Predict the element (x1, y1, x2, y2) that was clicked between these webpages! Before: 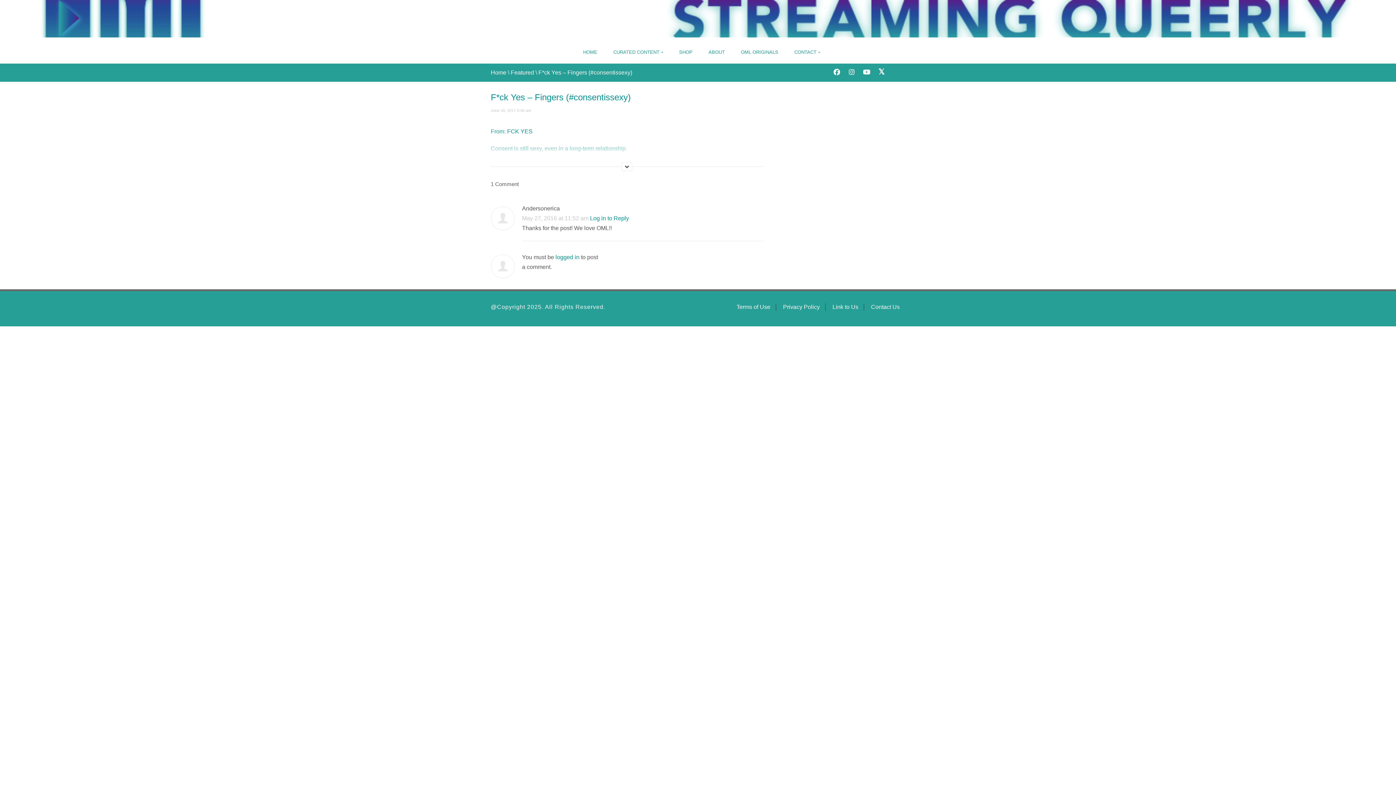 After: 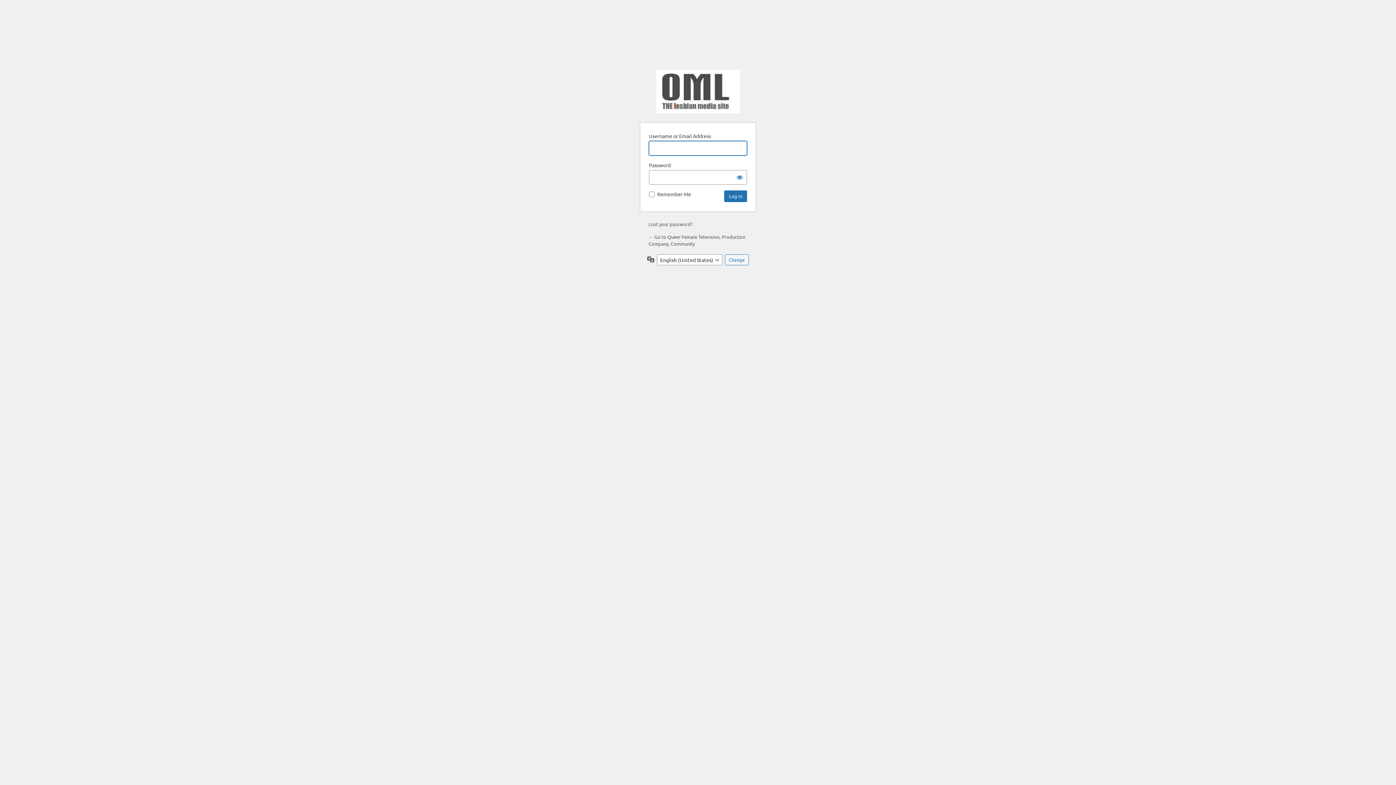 Action: bbox: (555, 254, 579, 260) label: logged in